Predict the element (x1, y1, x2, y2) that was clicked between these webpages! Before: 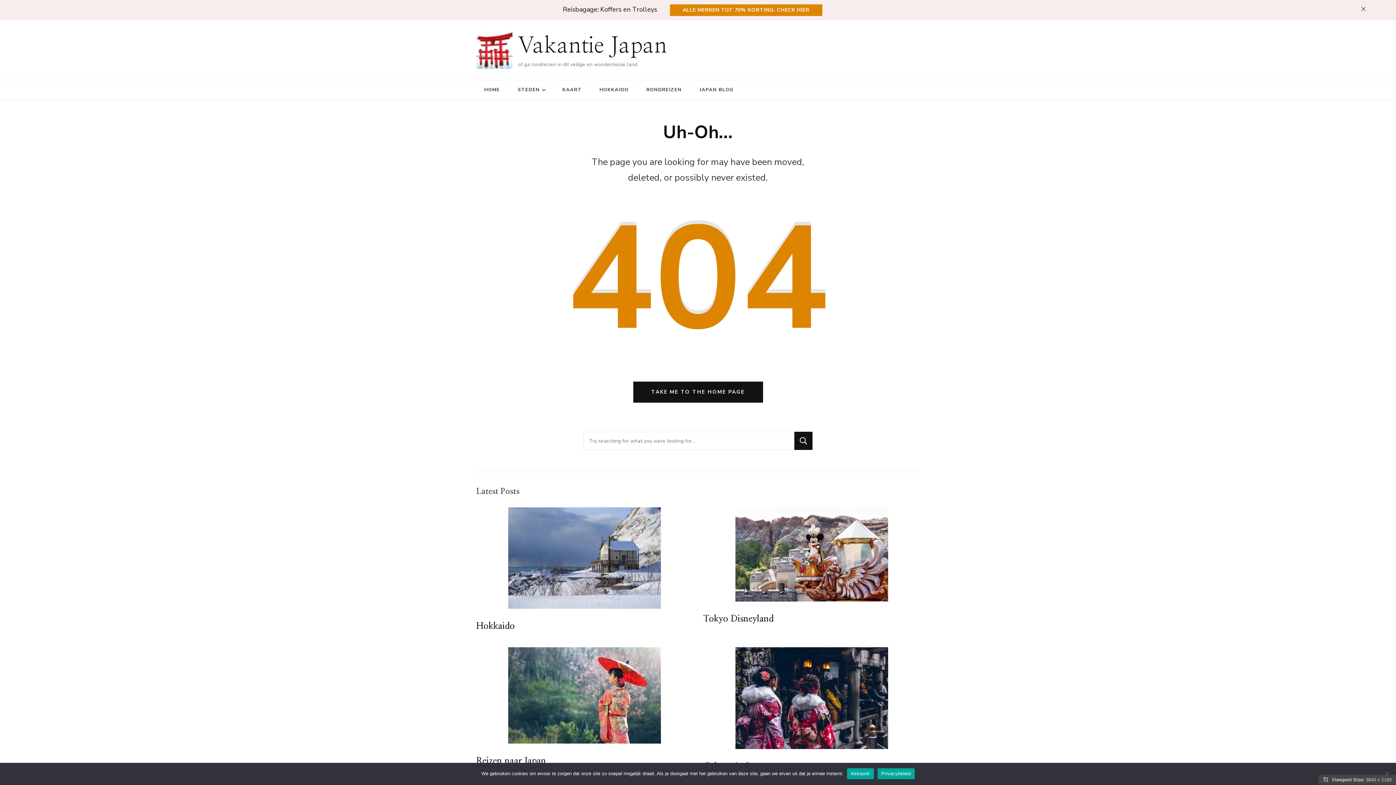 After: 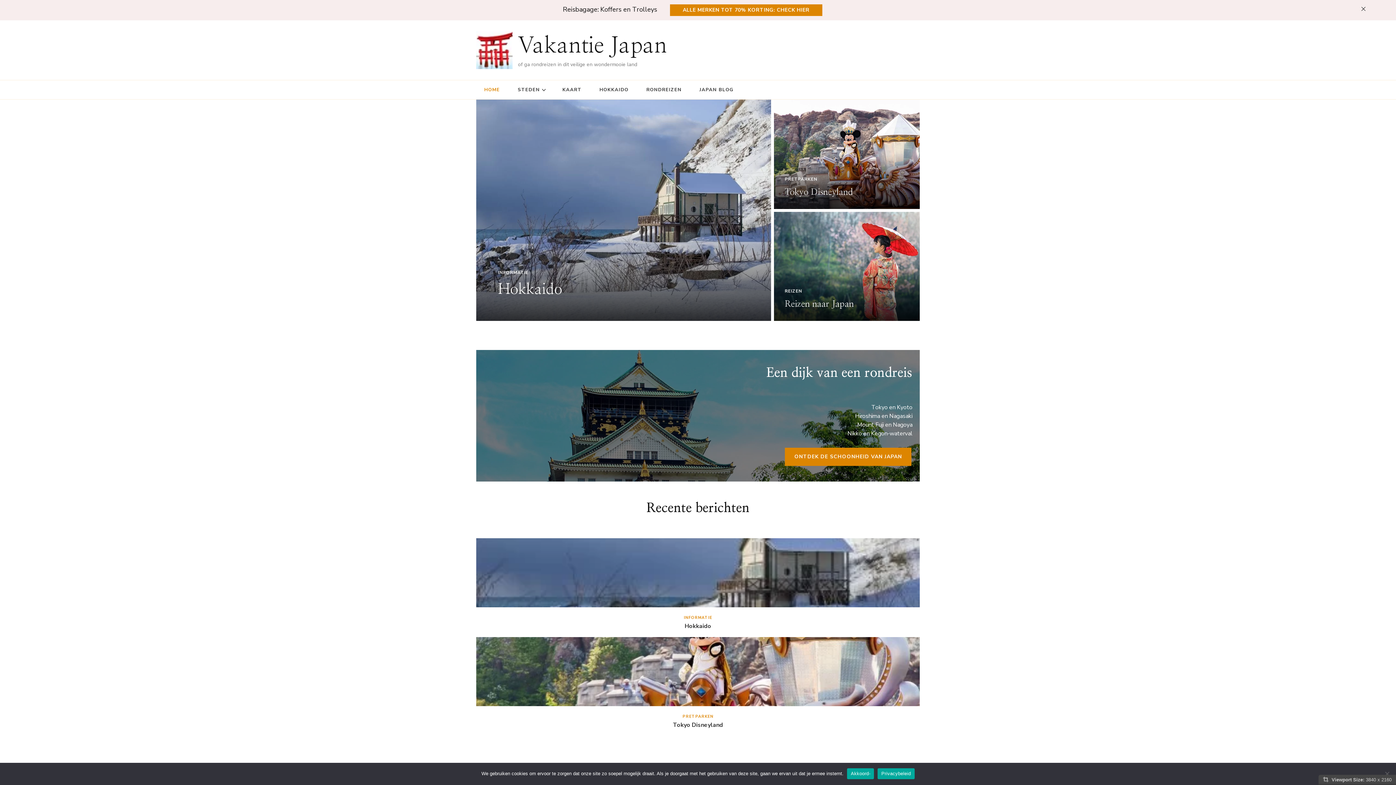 Action: label: Vakantie Japan bbox: (518, 34, 667, 56)